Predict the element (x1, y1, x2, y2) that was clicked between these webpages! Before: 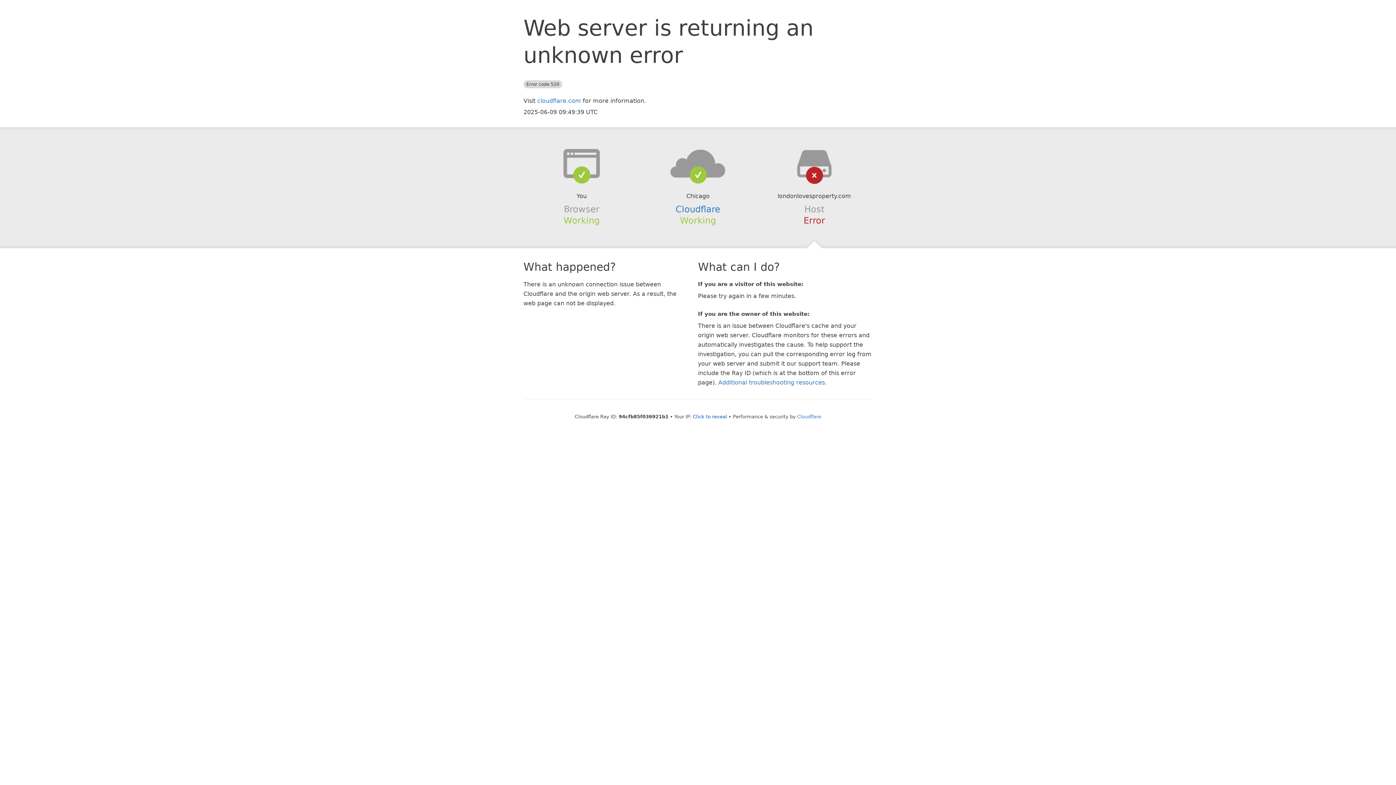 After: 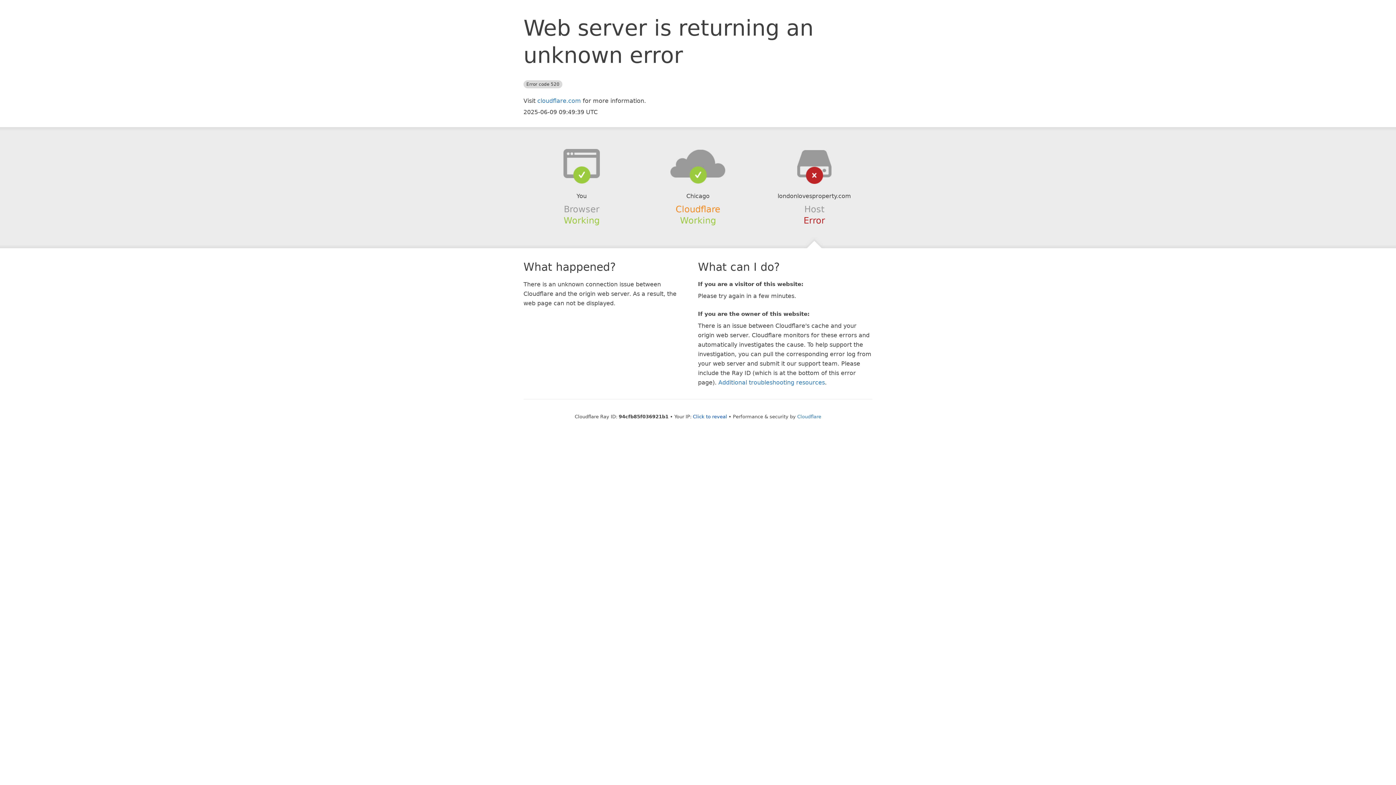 Action: label: Cloudflare bbox: (675, 204, 720, 214)